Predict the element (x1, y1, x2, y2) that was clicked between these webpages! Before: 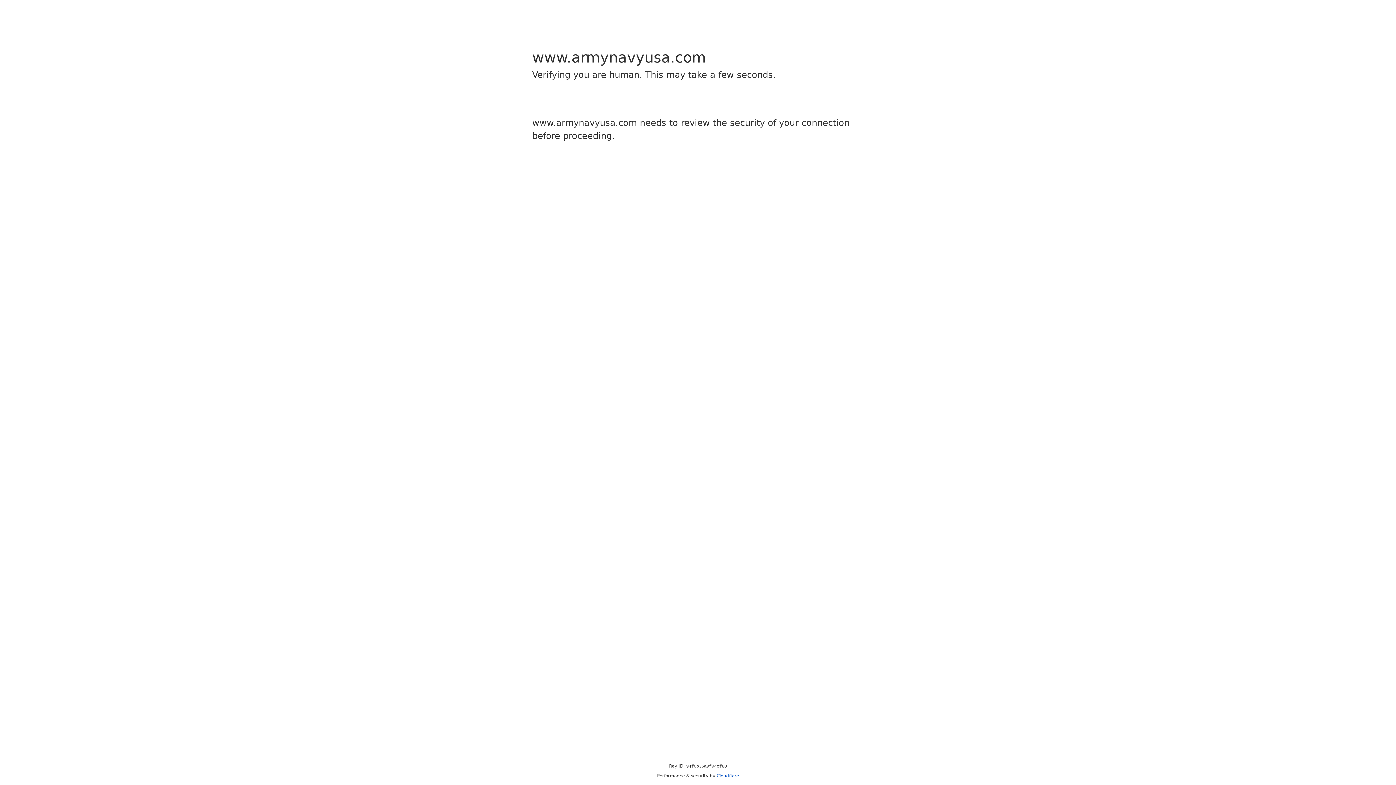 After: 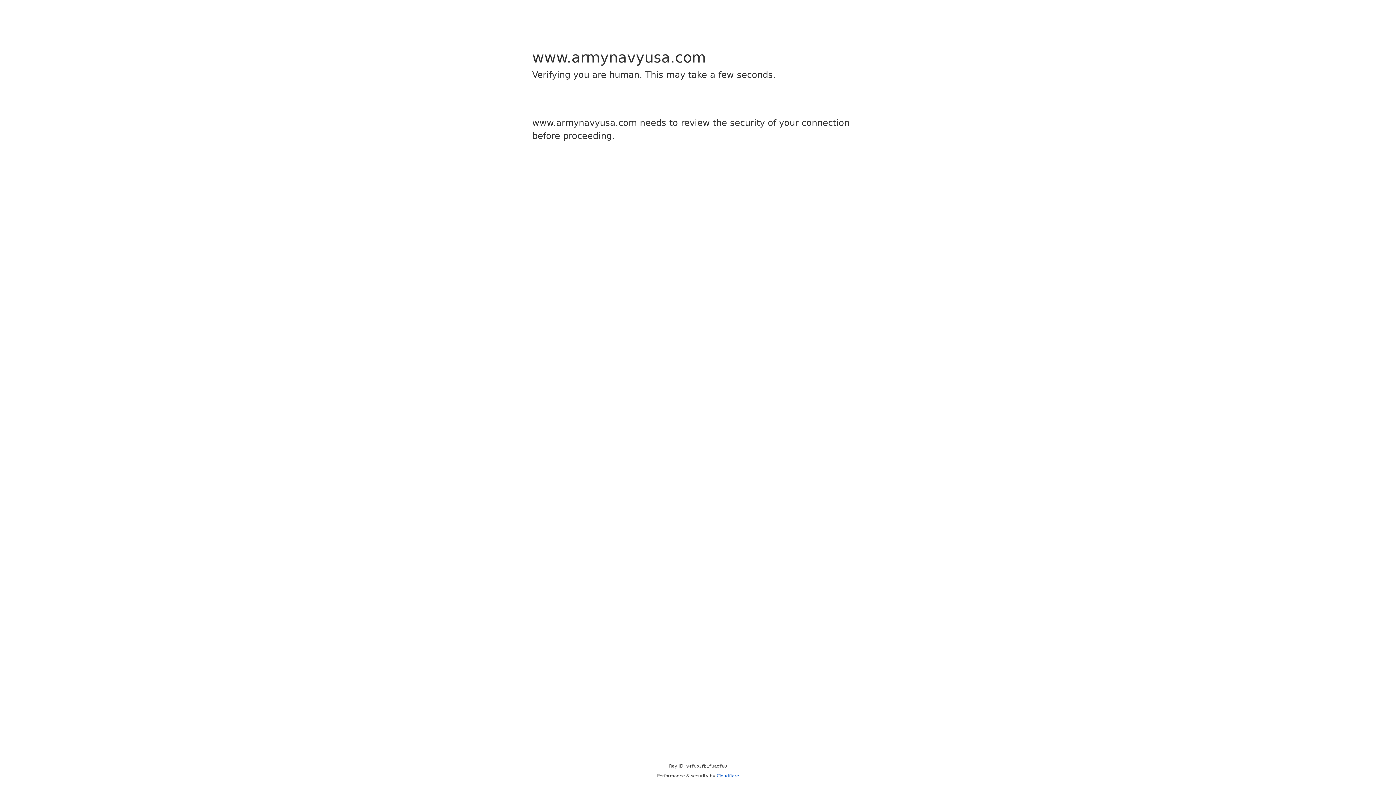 Action: bbox: (716, 773, 739, 778) label: Cloudflare